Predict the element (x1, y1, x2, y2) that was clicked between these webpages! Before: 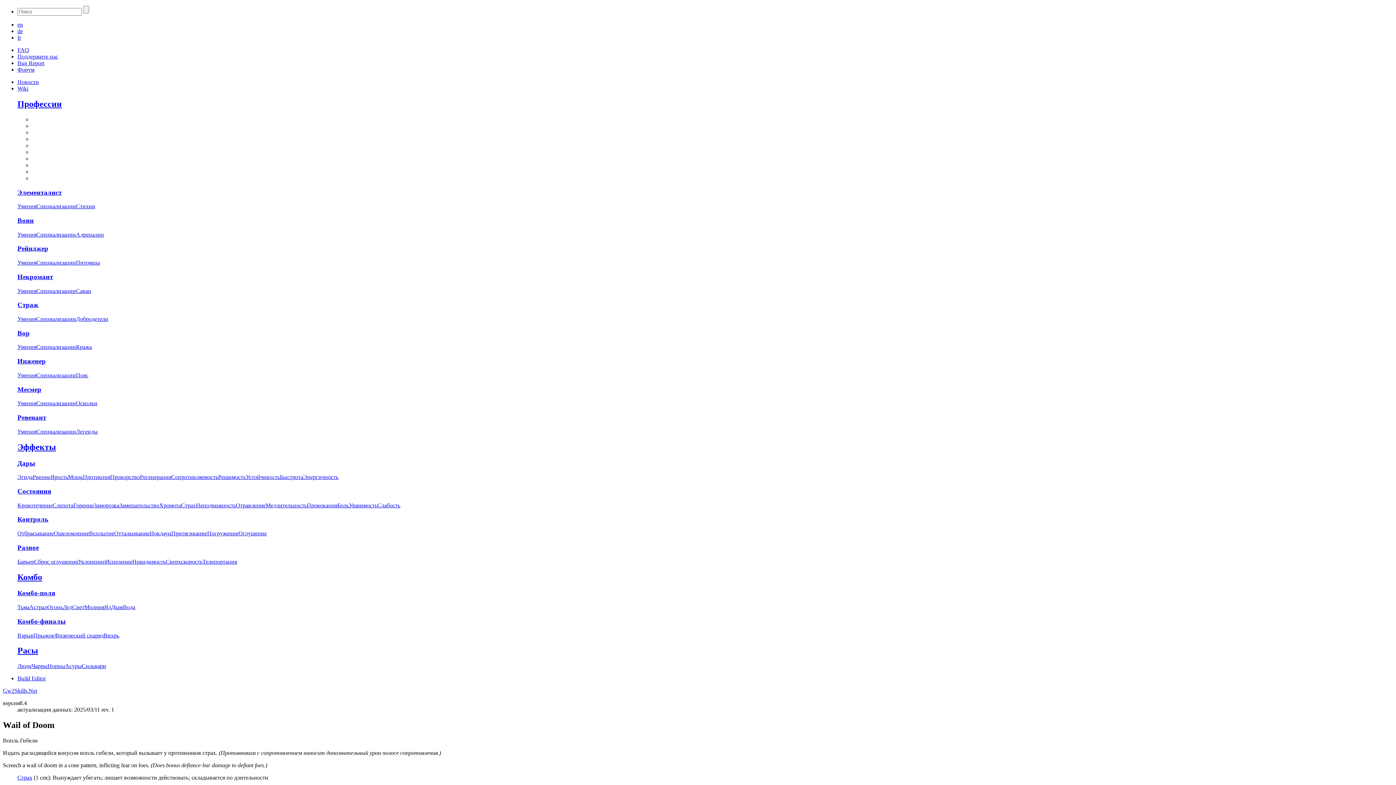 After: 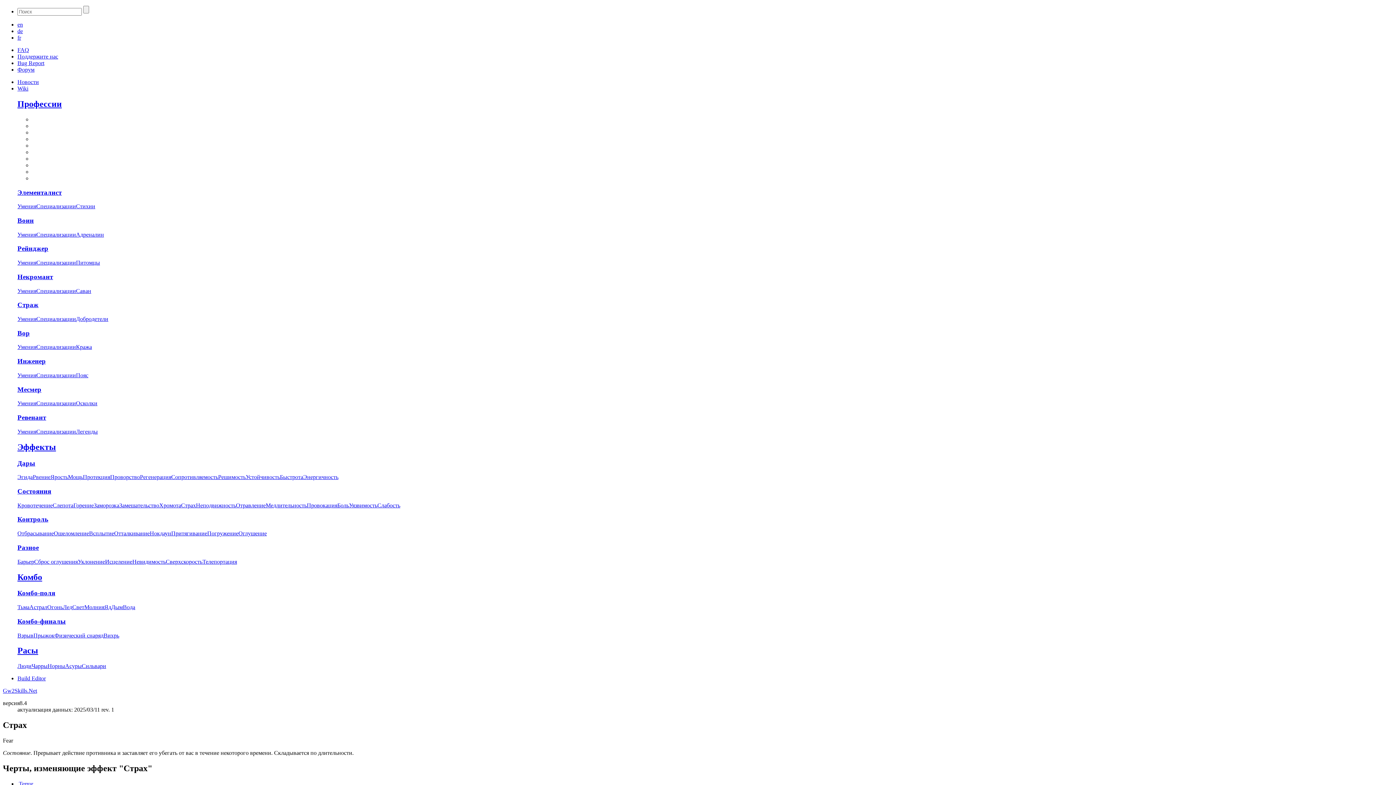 Action: label: Страх bbox: (17, 774, 32, 781)